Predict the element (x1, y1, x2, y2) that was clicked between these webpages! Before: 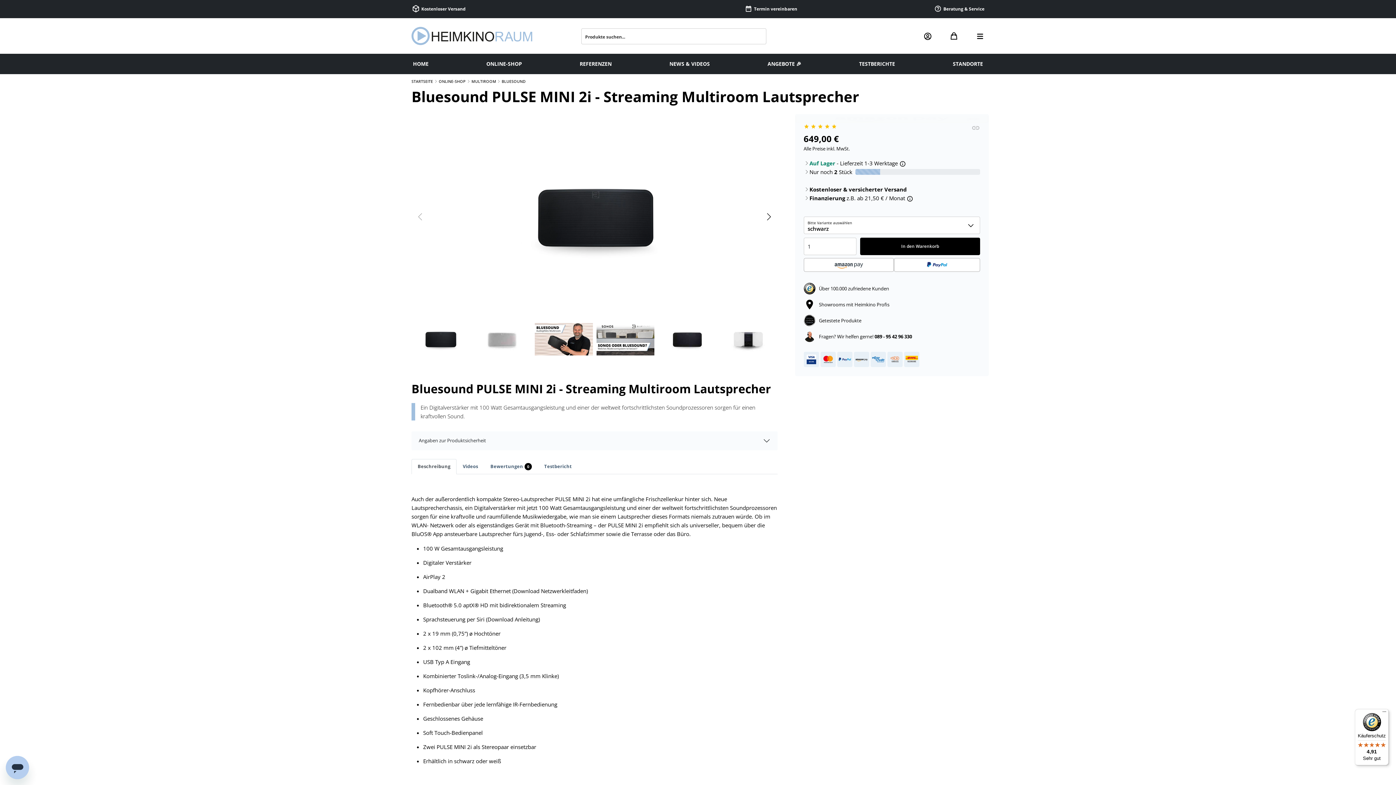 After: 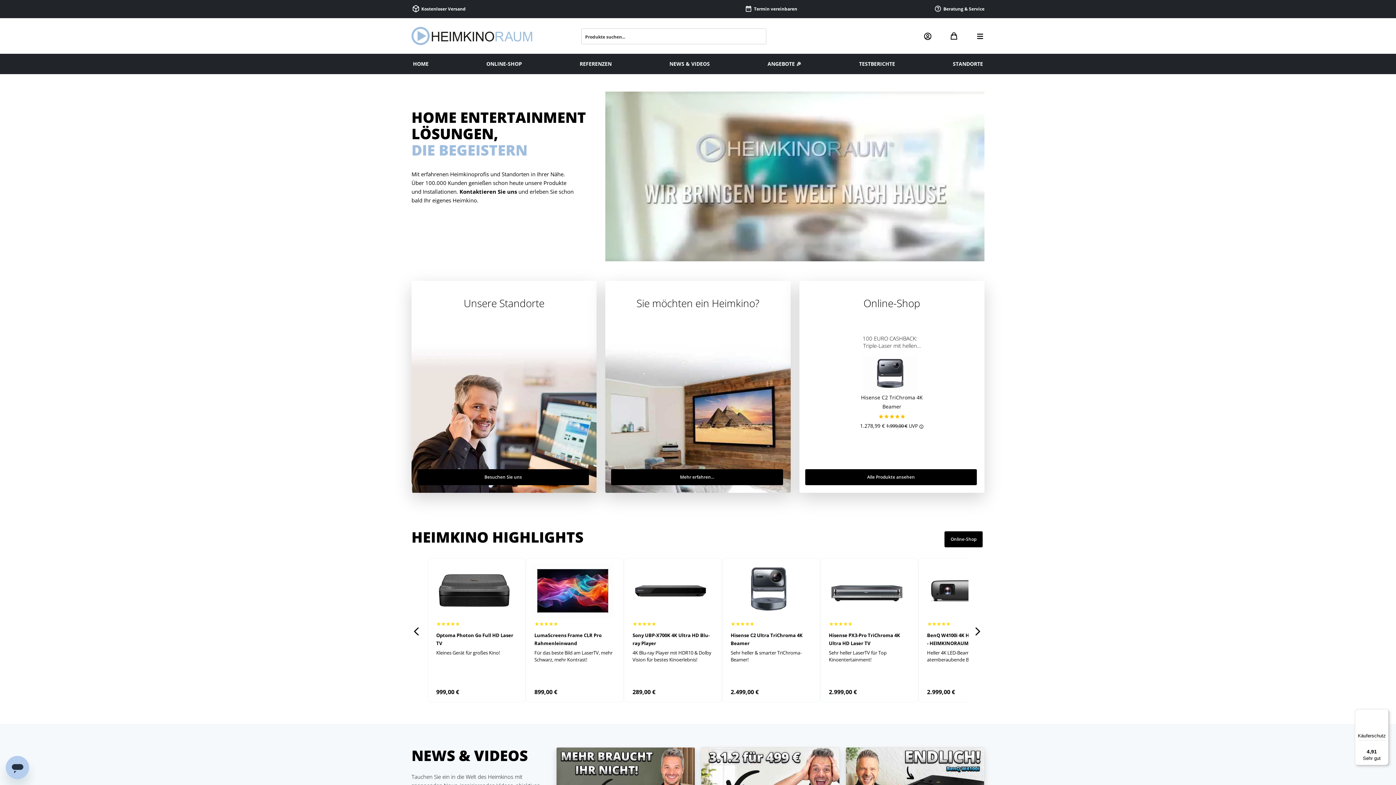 Action: bbox: (411, 31, 532, 38)